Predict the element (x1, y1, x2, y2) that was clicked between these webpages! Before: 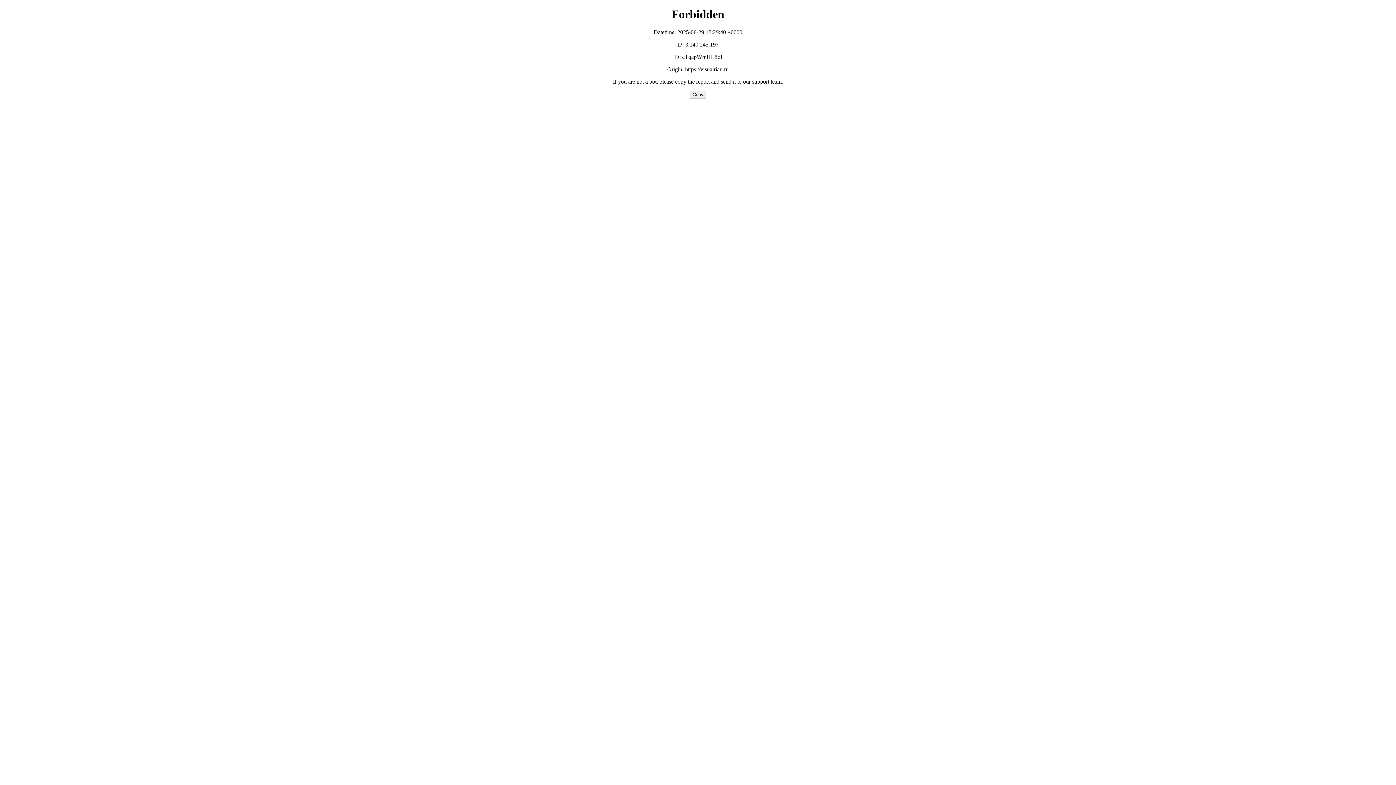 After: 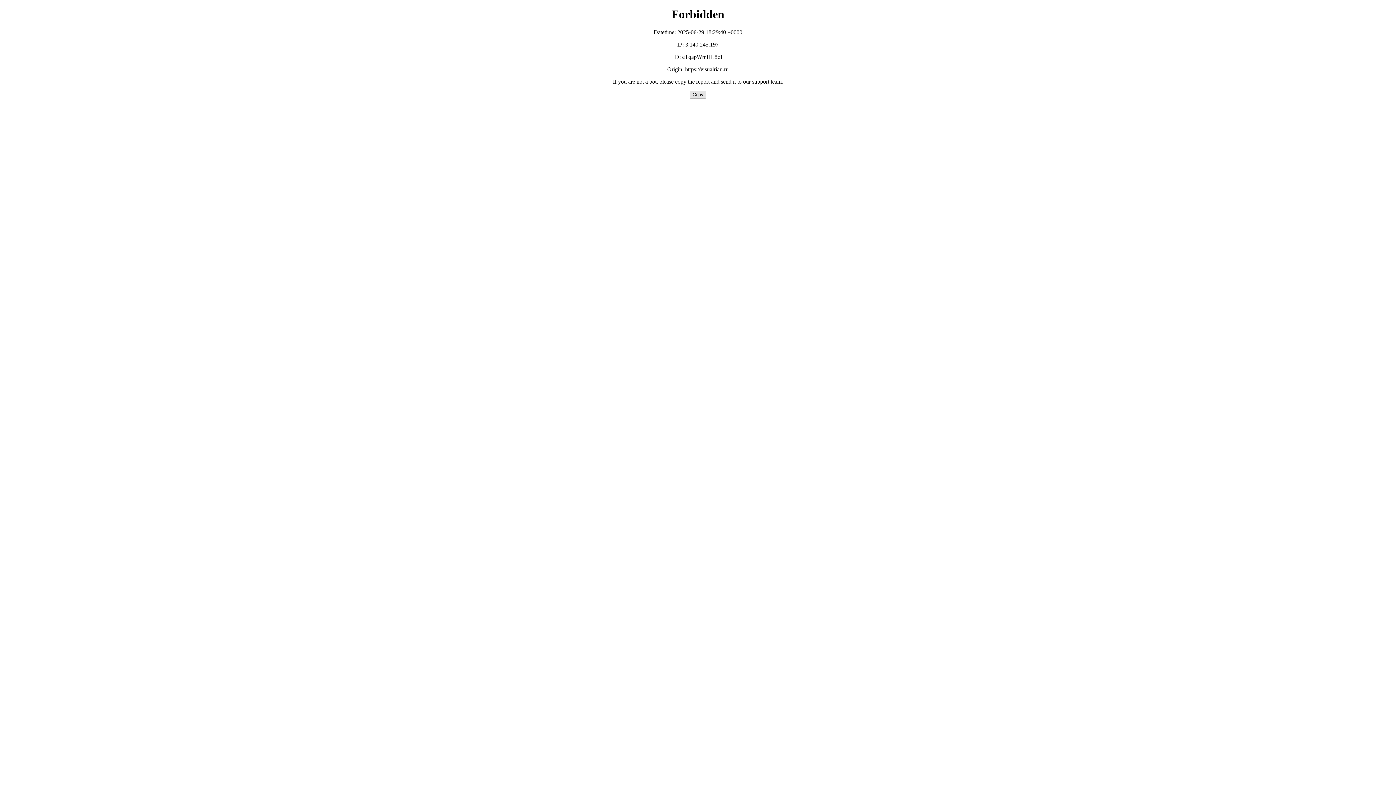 Action: bbox: (689, 90, 706, 98) label: Copy